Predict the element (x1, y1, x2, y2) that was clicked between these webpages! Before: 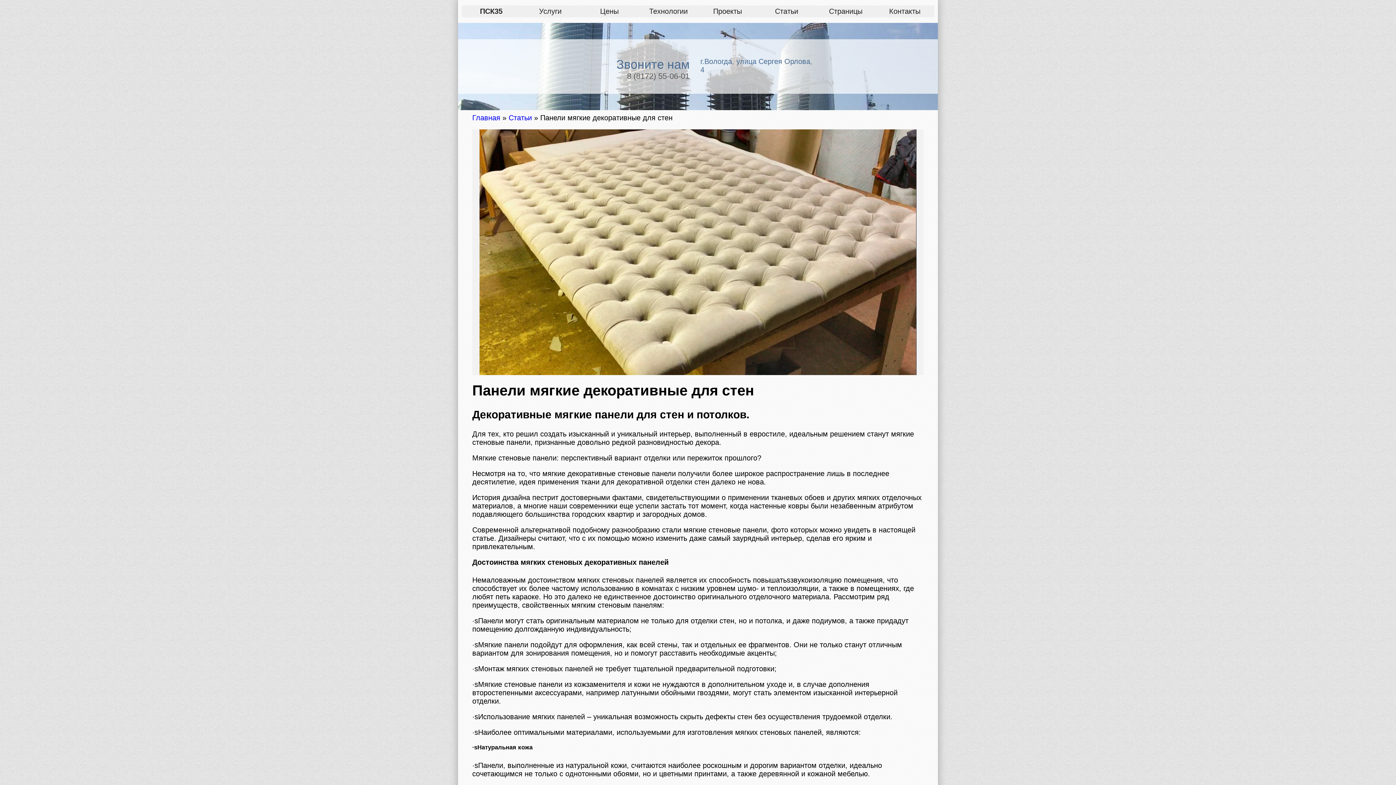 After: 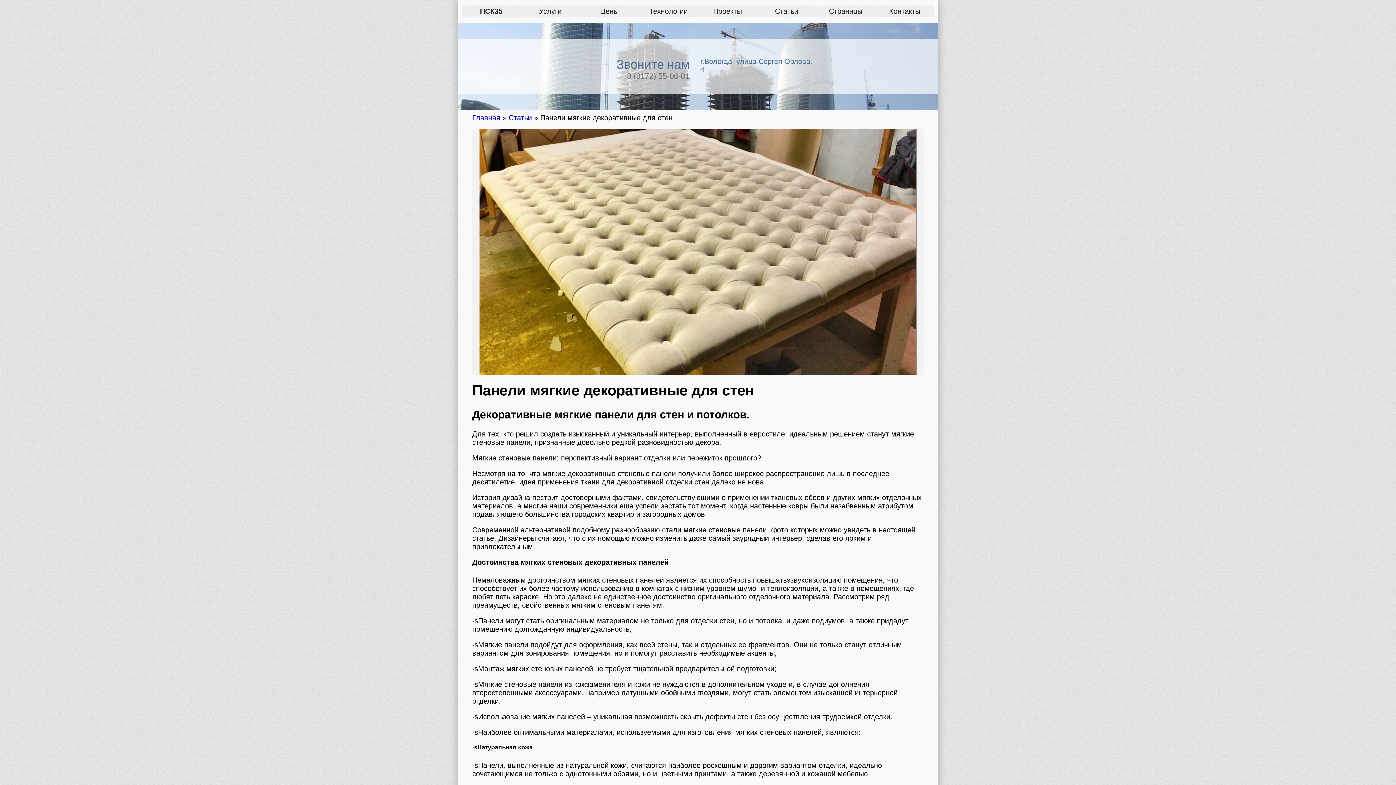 Action: bbox: (627, 71, 689, 80) label: 8 (8172) 55-06-01